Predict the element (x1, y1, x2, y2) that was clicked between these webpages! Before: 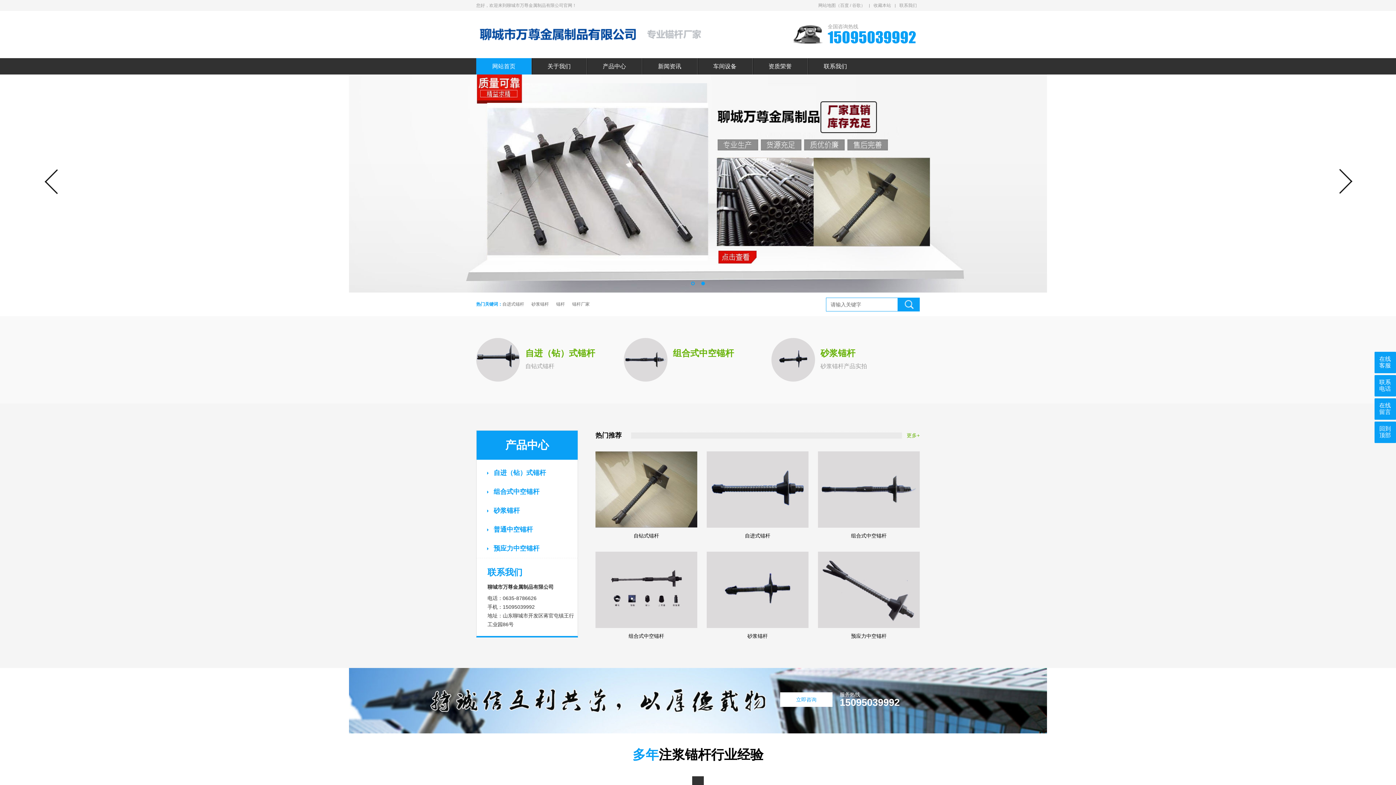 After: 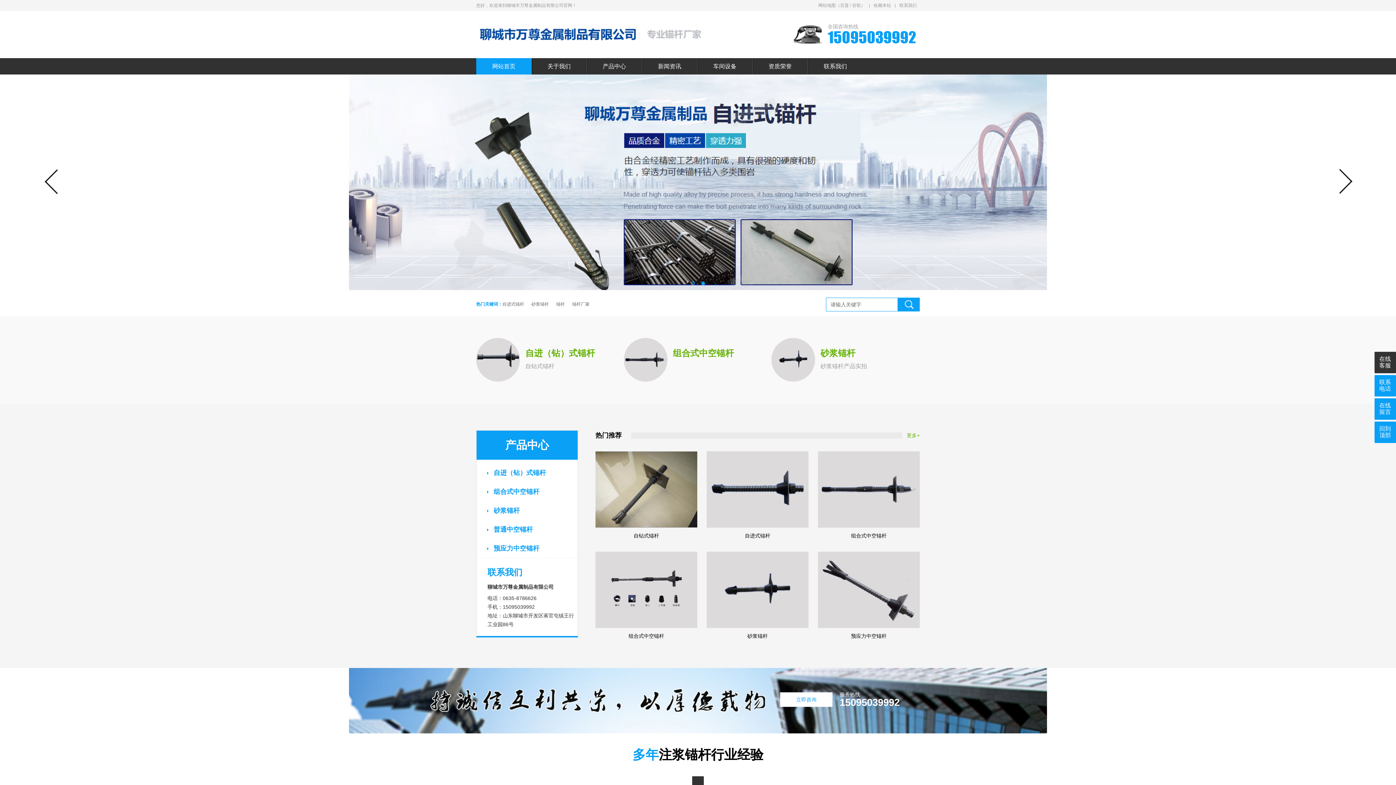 Action: bbox: (1374, 352, 1396, 373) label: 在线客服